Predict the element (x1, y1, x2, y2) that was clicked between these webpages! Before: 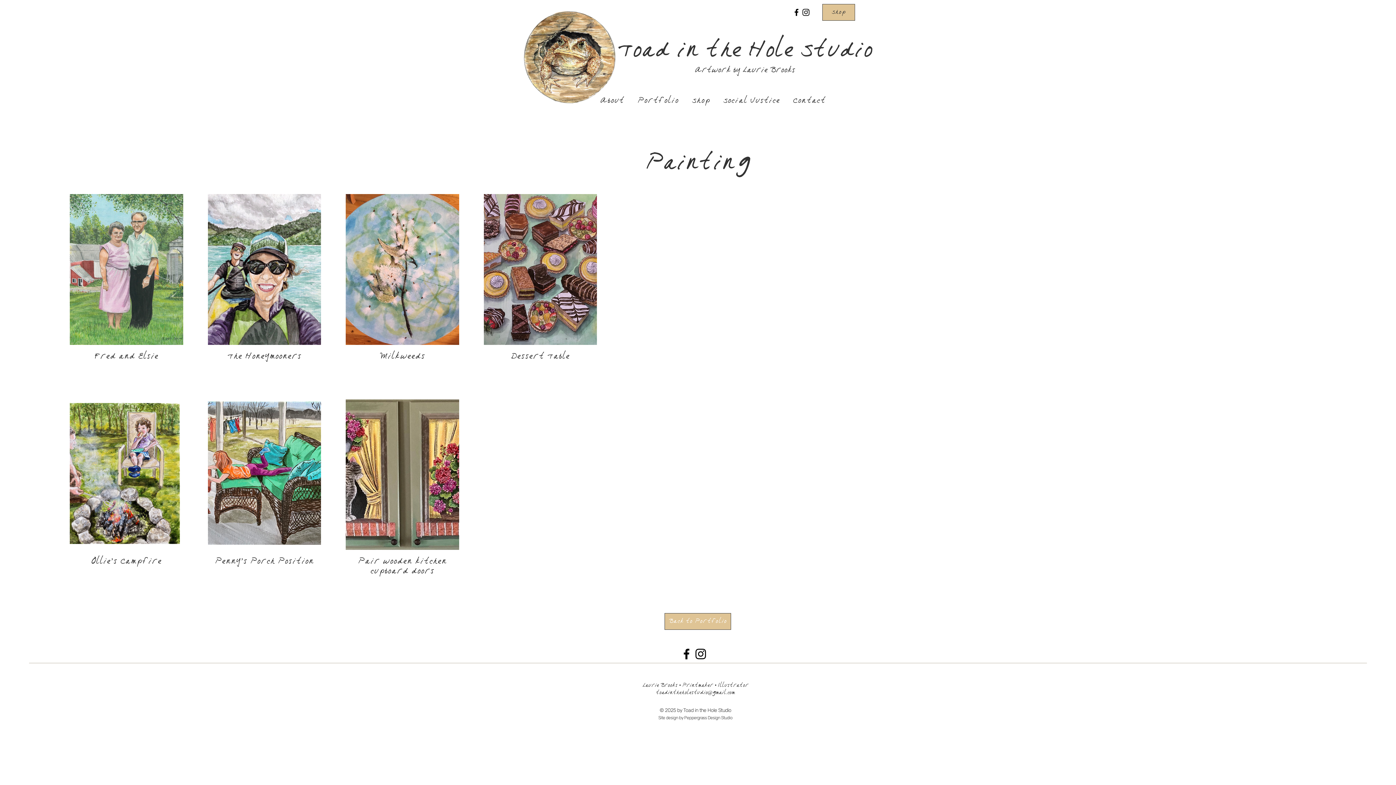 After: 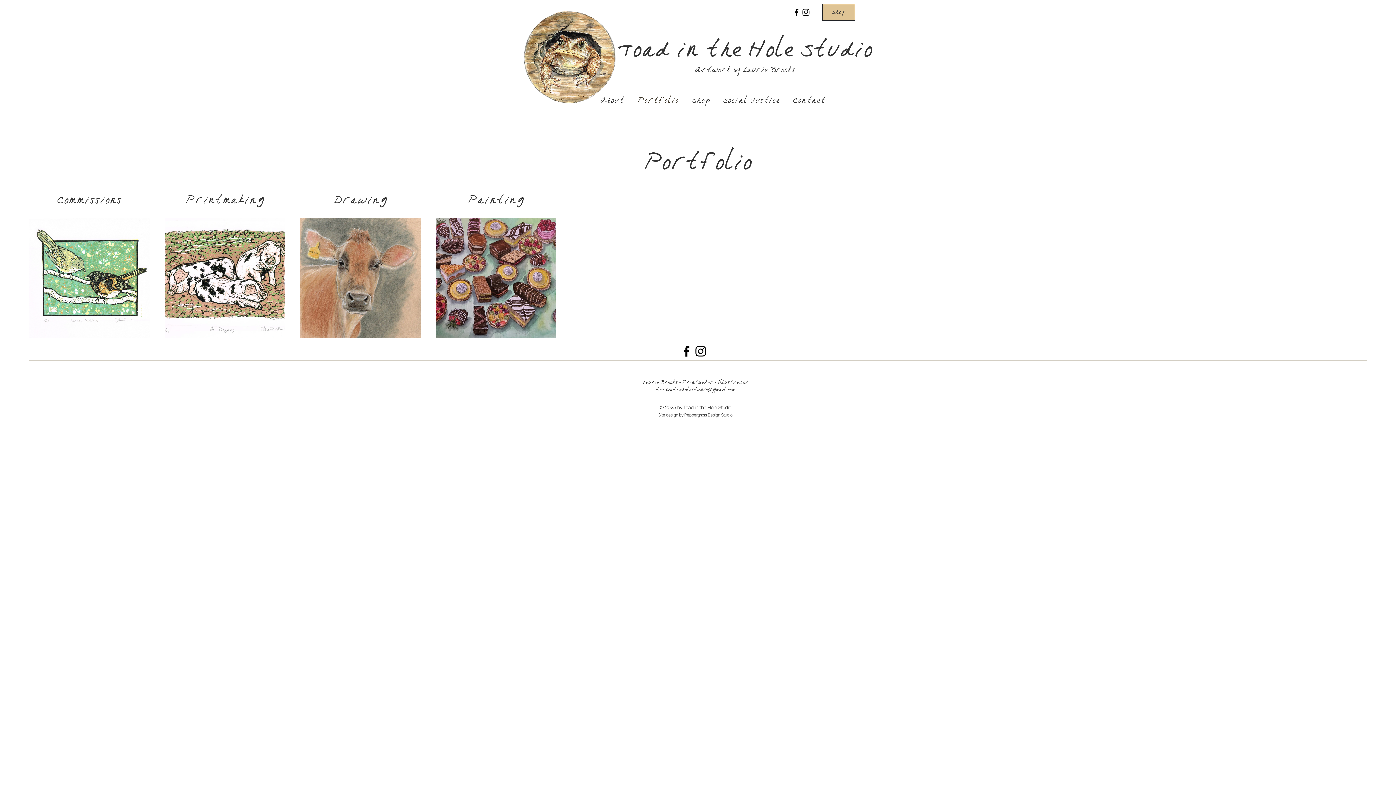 Action: bbox: (664, 613, 731, 630) label: Back to Portfolio